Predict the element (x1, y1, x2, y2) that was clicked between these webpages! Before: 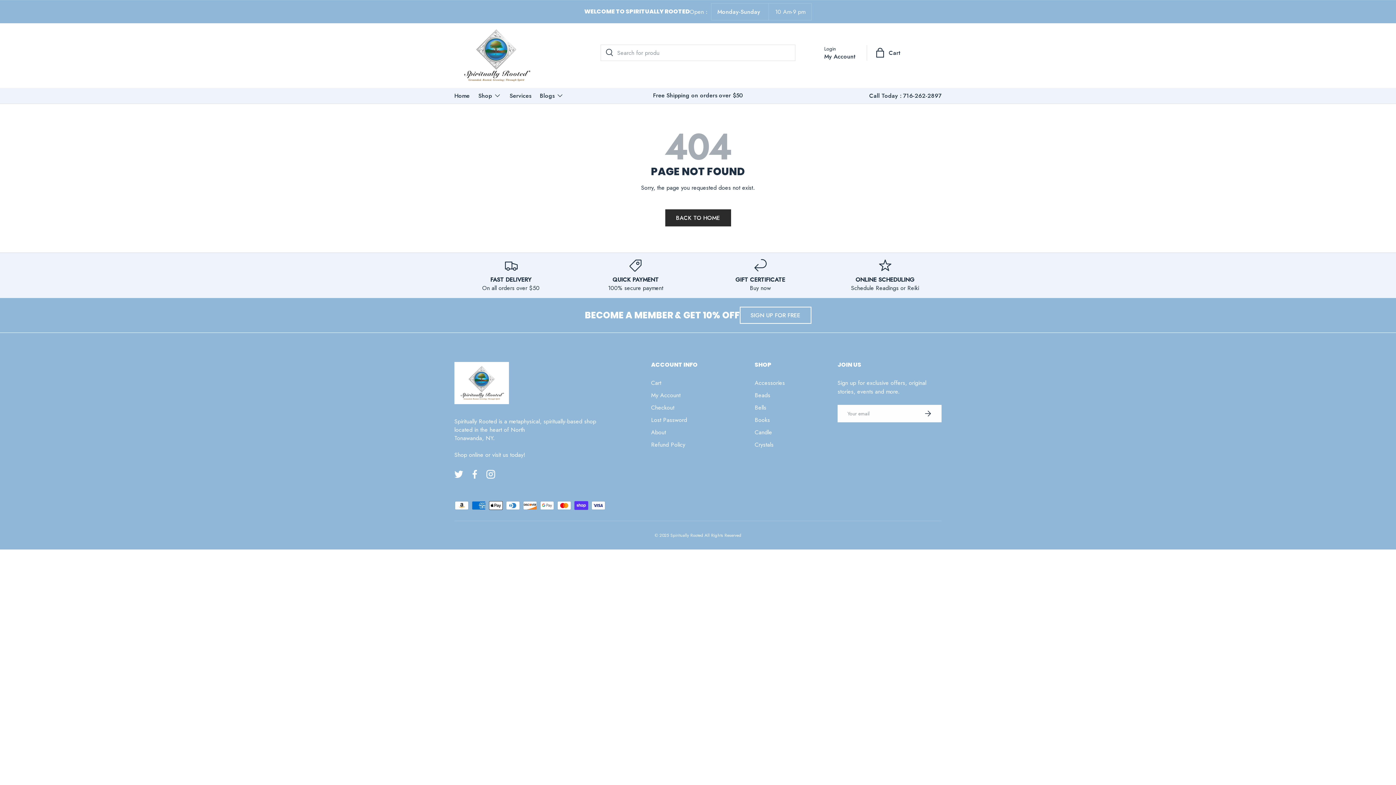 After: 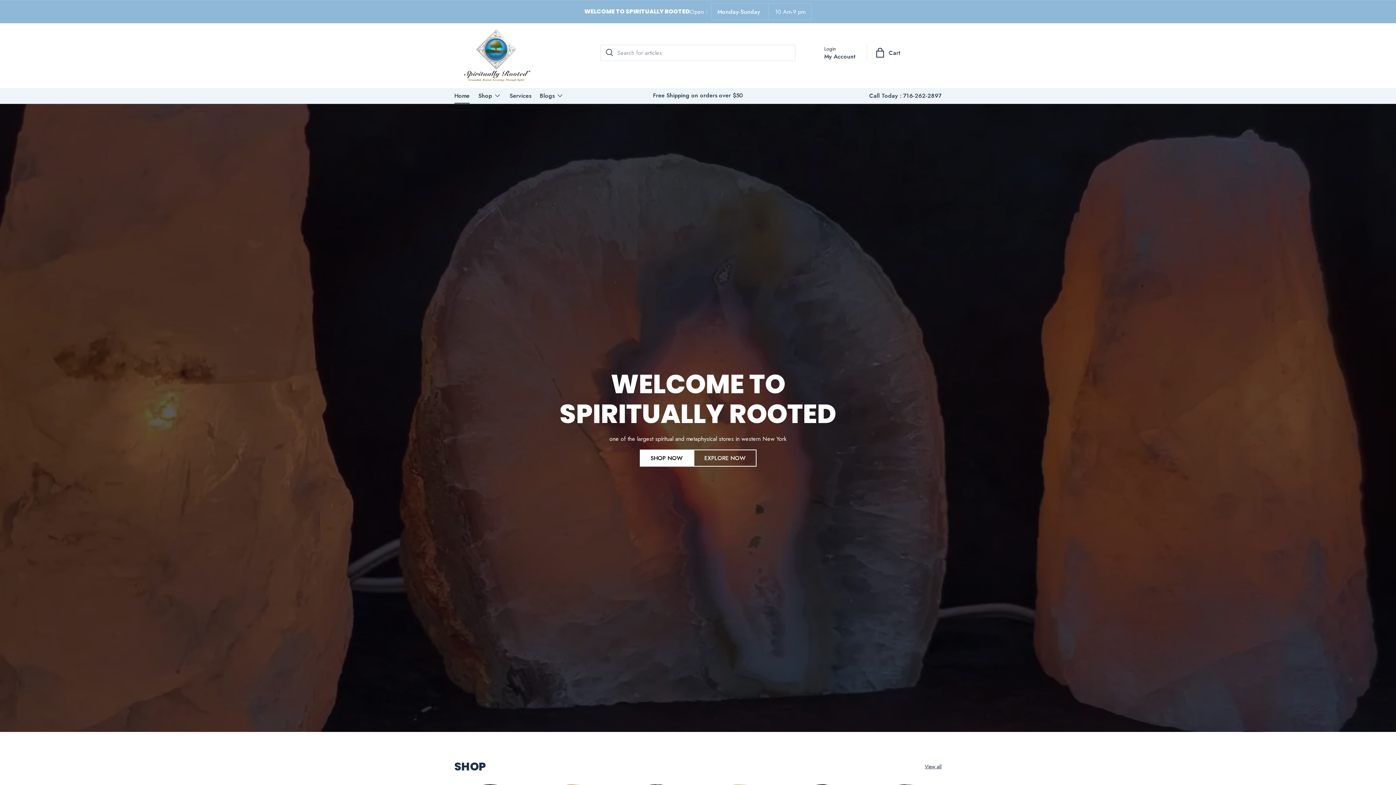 Action: label: Spiritually Rooted bbox: (670, 532, 703, 538)